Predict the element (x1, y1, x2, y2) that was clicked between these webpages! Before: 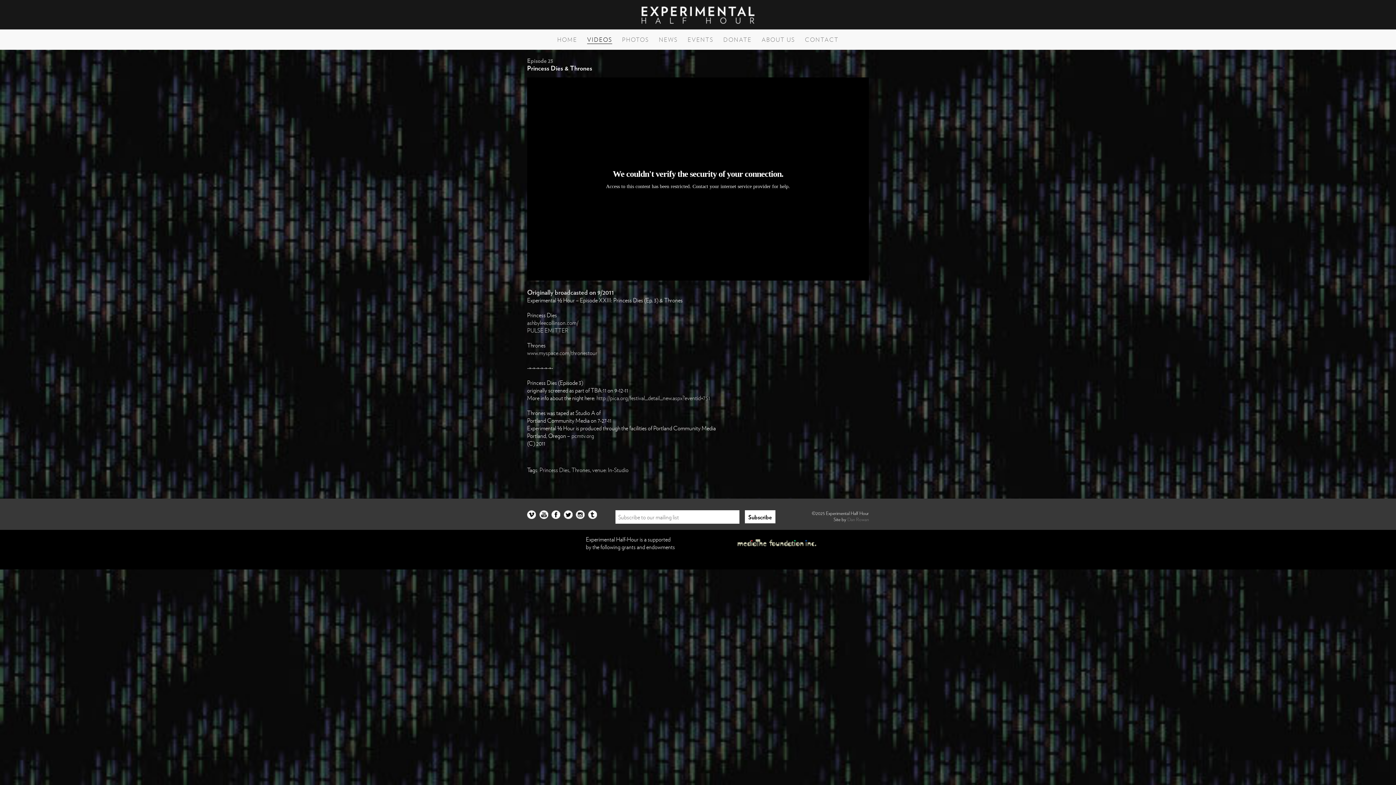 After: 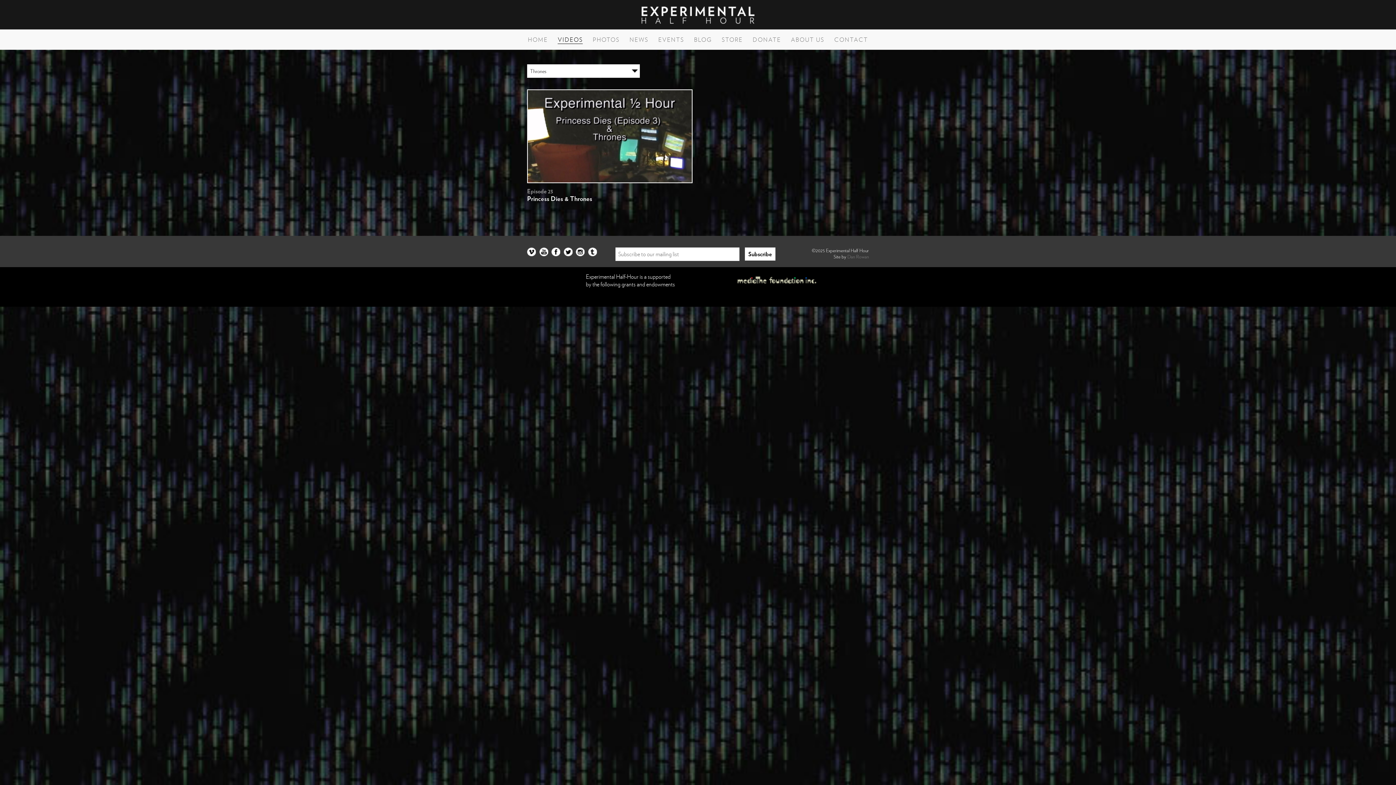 Action: label: Thrones bbox: (571, 466, 590, 474)